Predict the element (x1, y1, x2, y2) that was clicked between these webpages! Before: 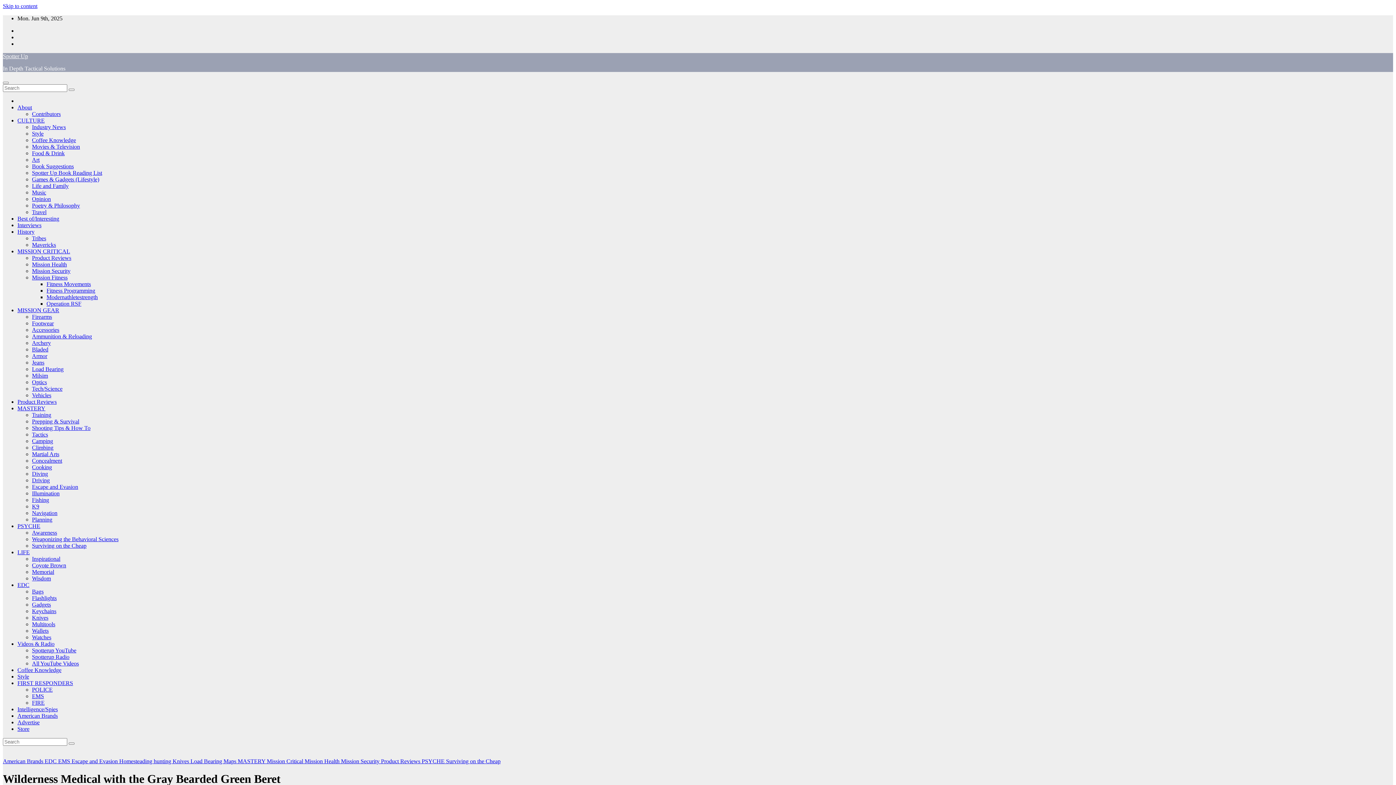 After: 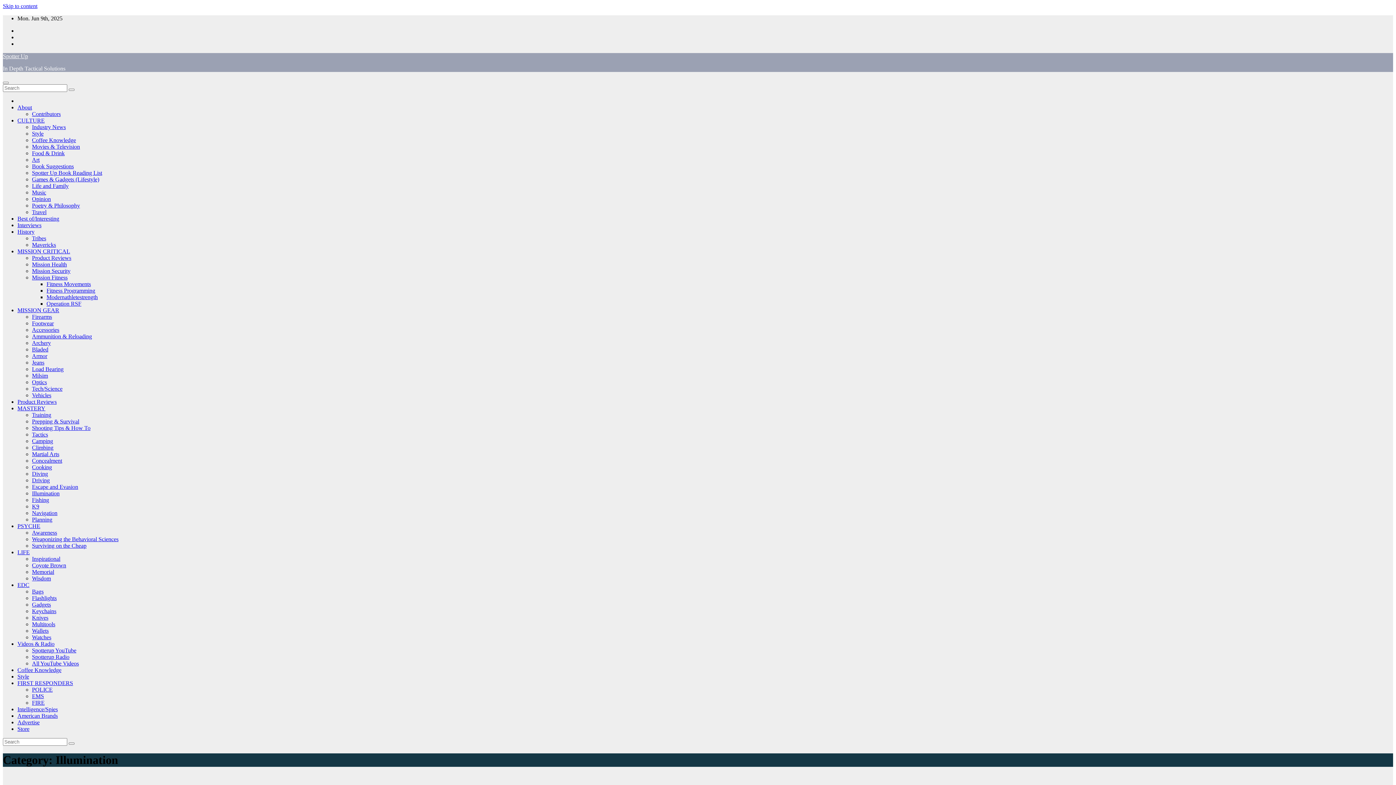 Action: bbox: (32, 490, 59, 496) label: Illumination